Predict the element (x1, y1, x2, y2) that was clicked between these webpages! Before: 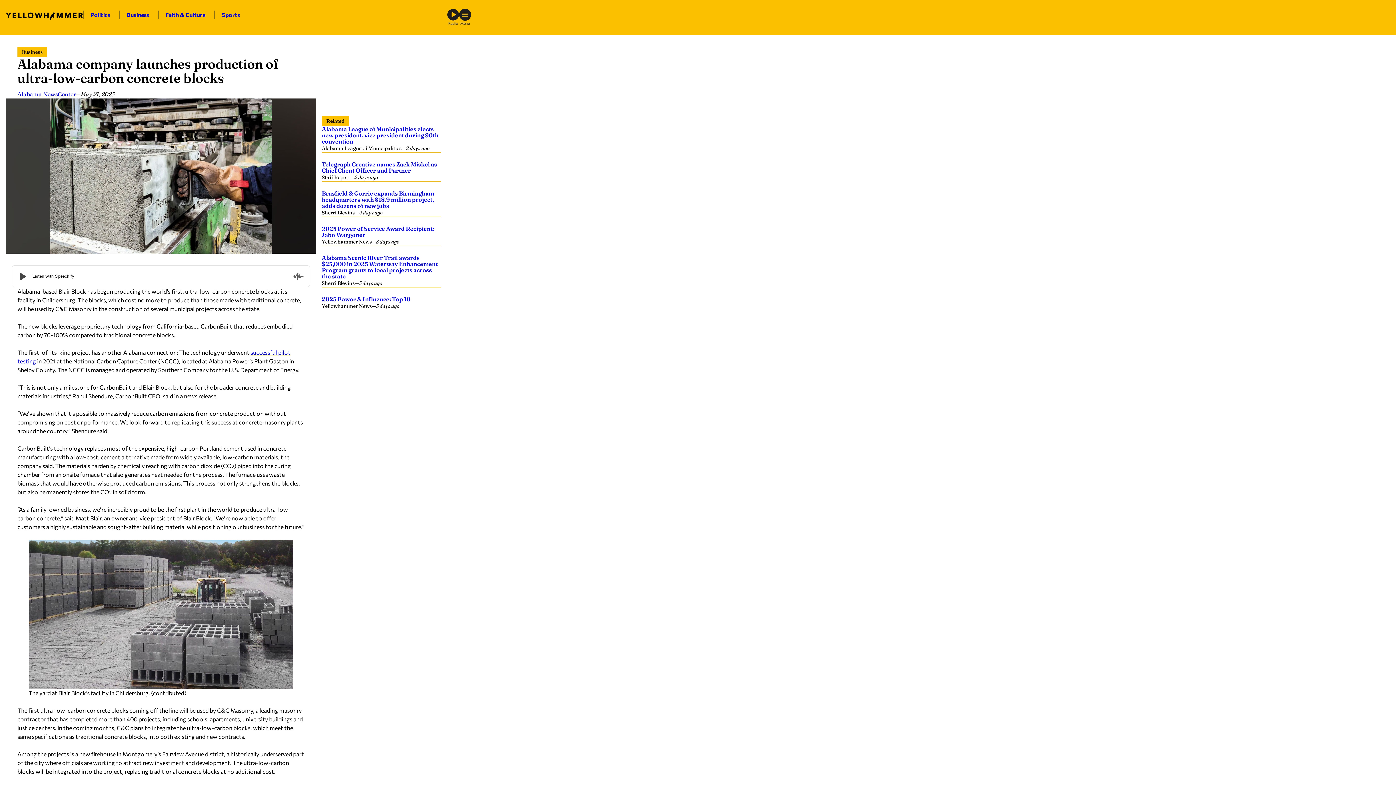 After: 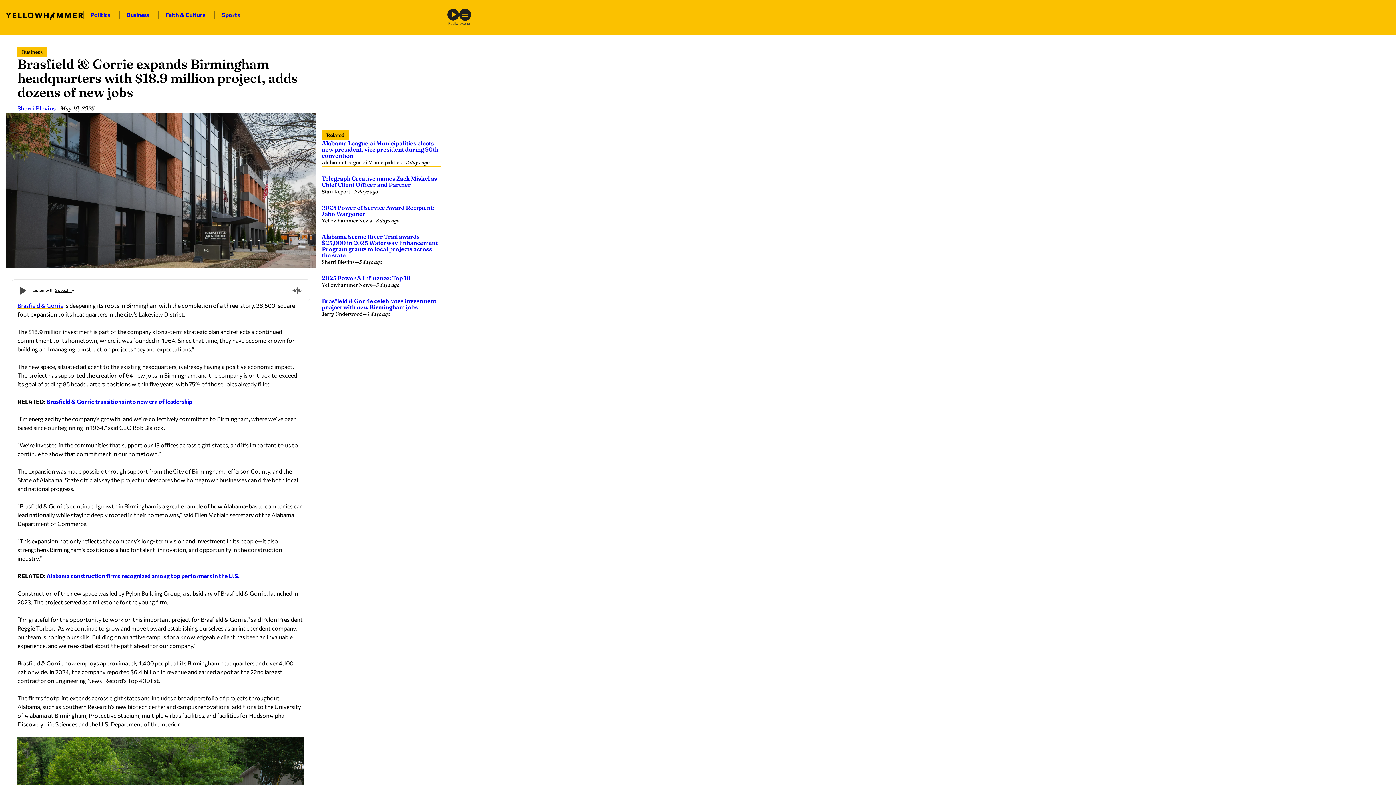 Action: label: Brasfield & Gorrie expands Birmingham headquarters with $18.9 million project, adds dozens of new jobs bbox: (321, 189, 434, 209)